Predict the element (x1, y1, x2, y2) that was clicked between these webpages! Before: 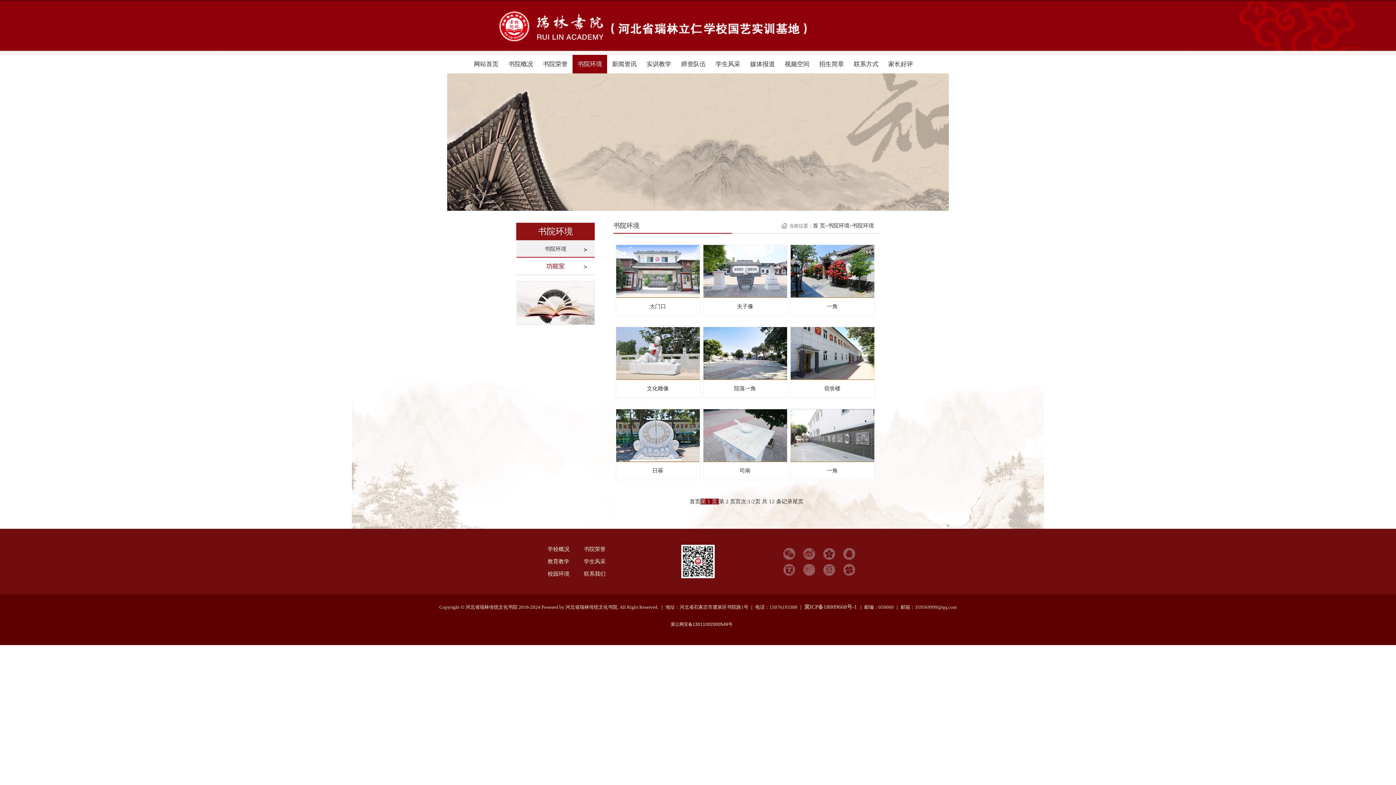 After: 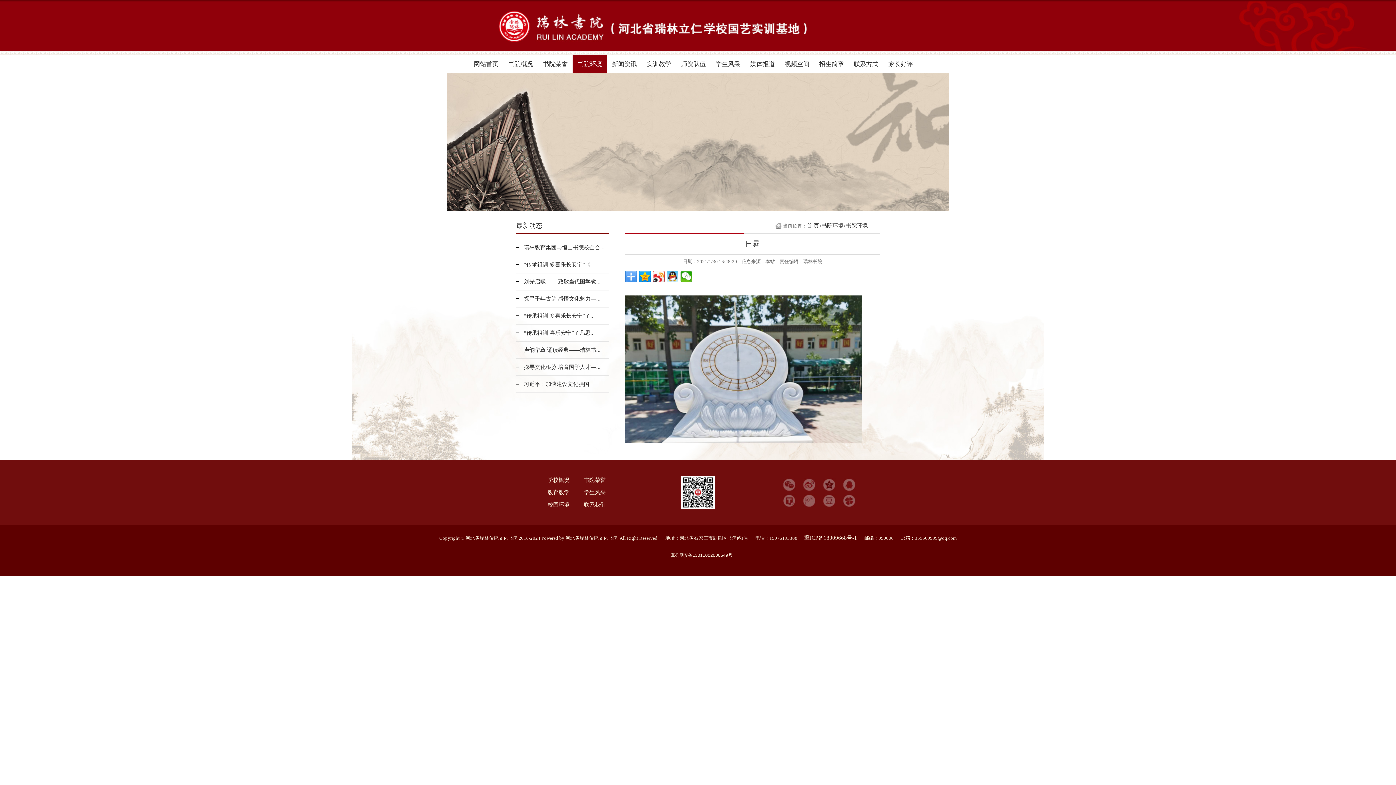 Action: bbox: (652, 468, 663, 473) label: 日晷